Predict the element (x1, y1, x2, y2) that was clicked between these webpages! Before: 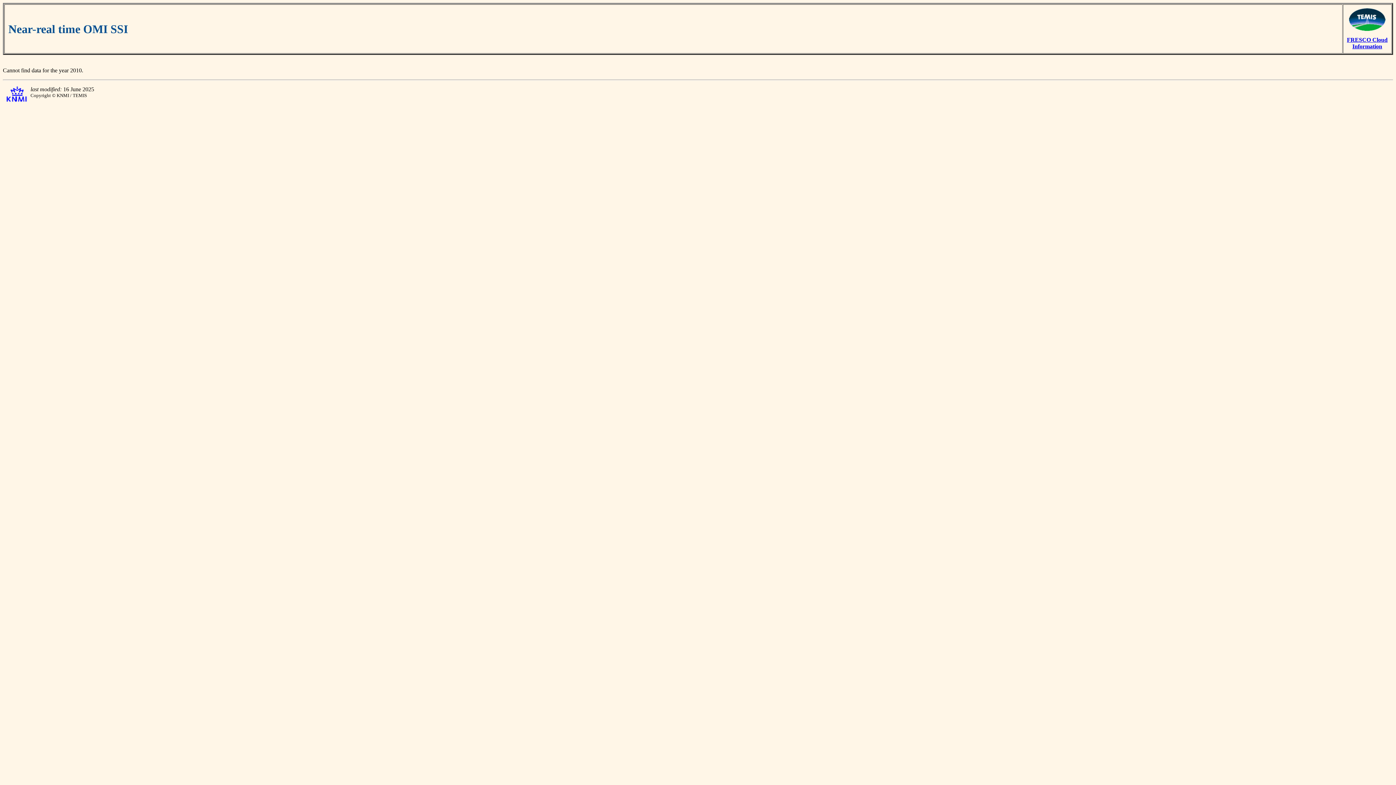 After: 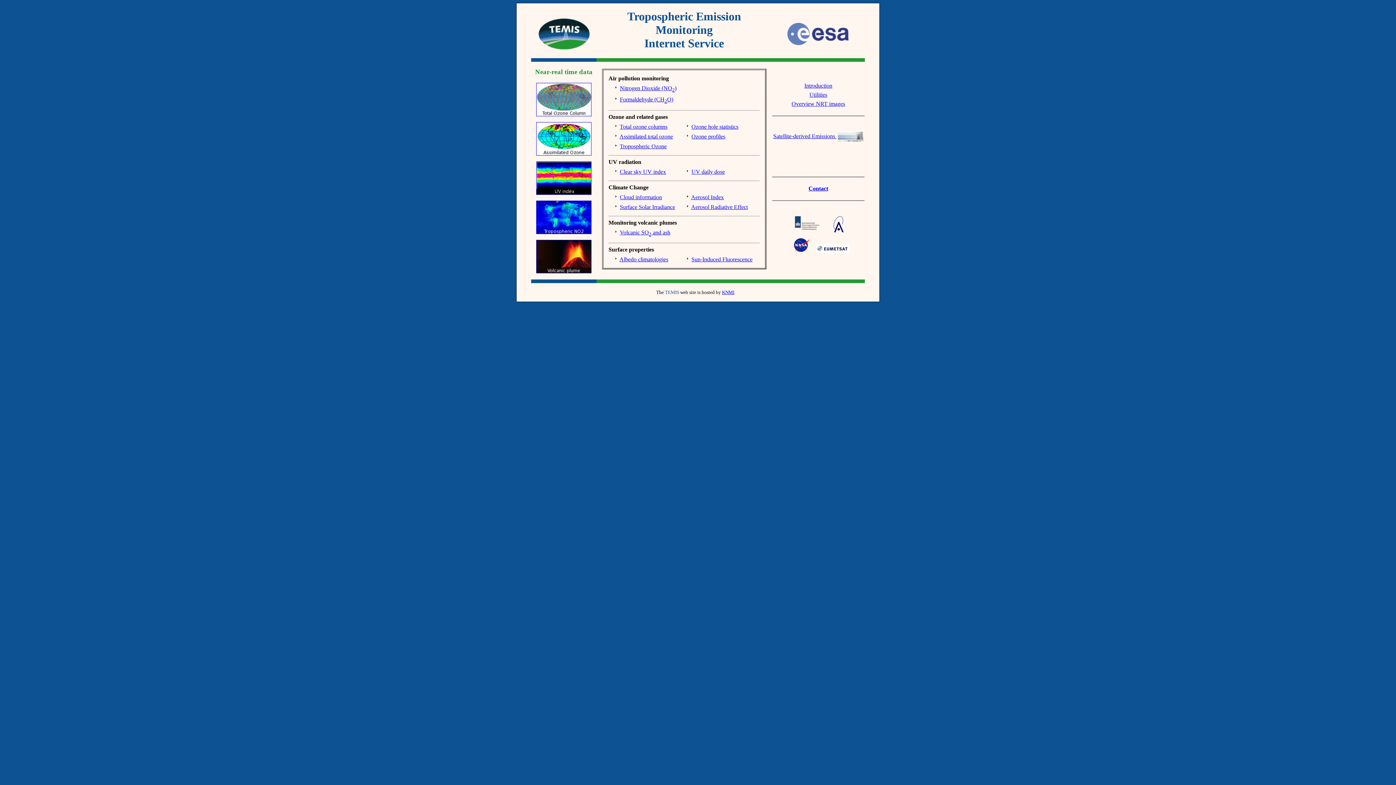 Action: bbox: (1349, 25, 1385, 32)